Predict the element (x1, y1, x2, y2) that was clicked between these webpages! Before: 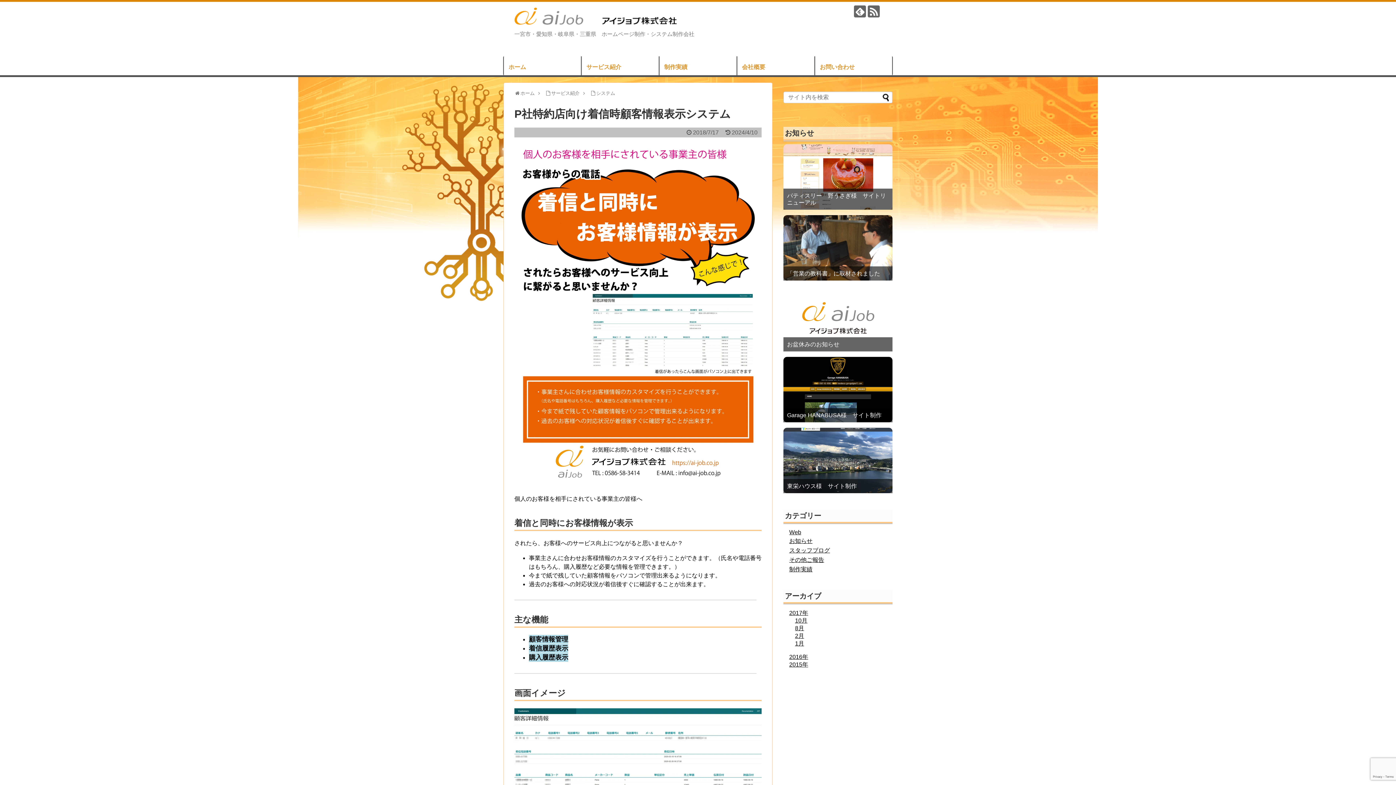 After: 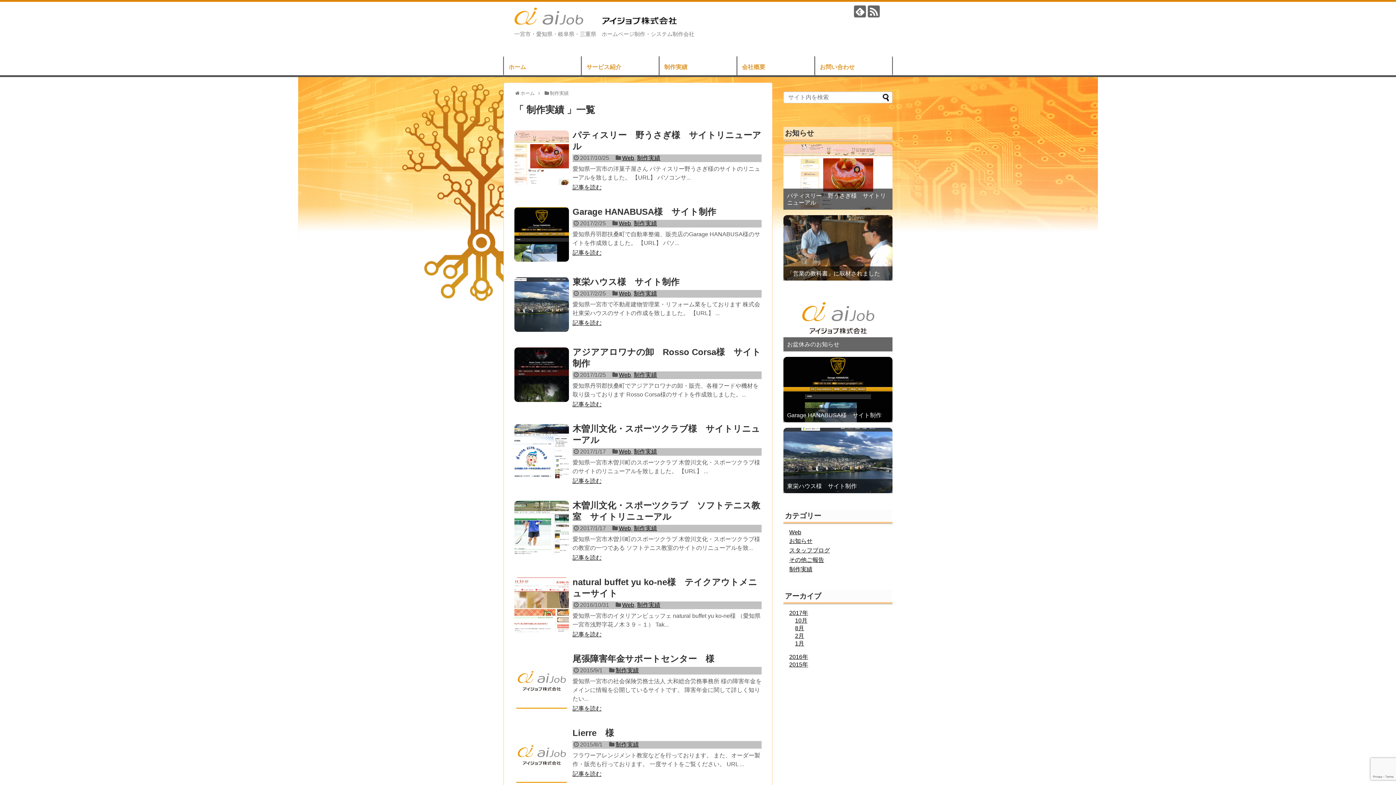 Action: label: 制作実績 bbox: (789, 566, 812, 572)